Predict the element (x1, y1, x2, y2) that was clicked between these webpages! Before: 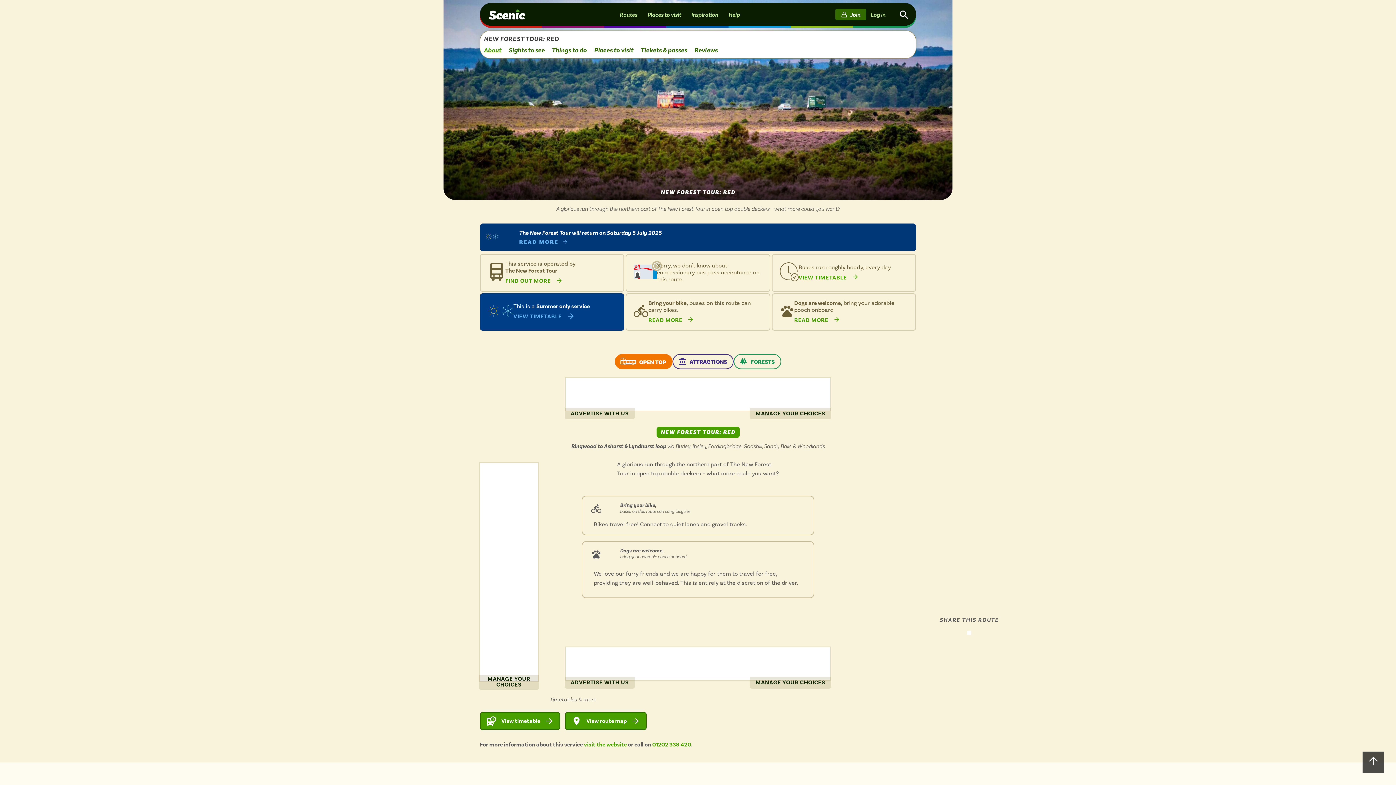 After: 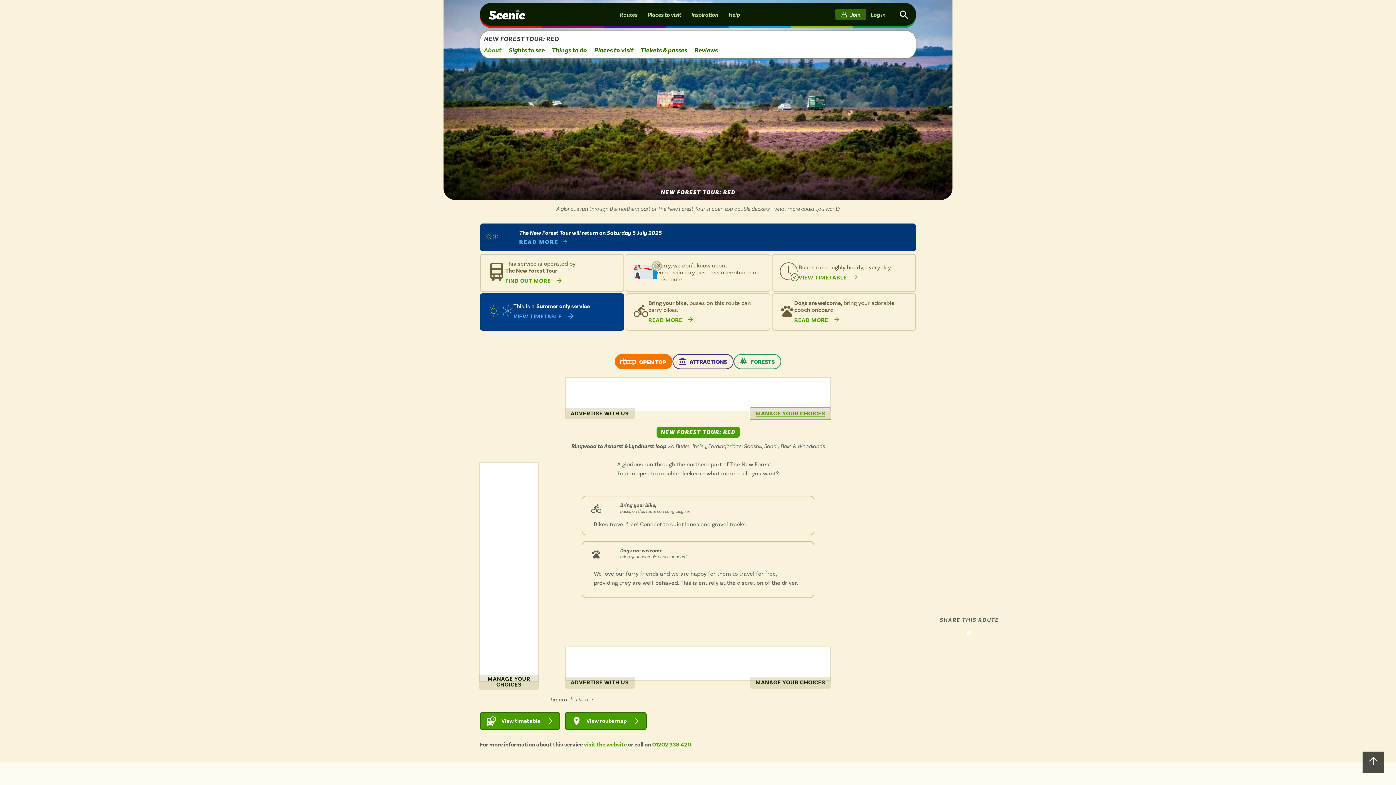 Action: label: MANAGE YOUR CHOICES bbox: (750, 408, 831, 419)